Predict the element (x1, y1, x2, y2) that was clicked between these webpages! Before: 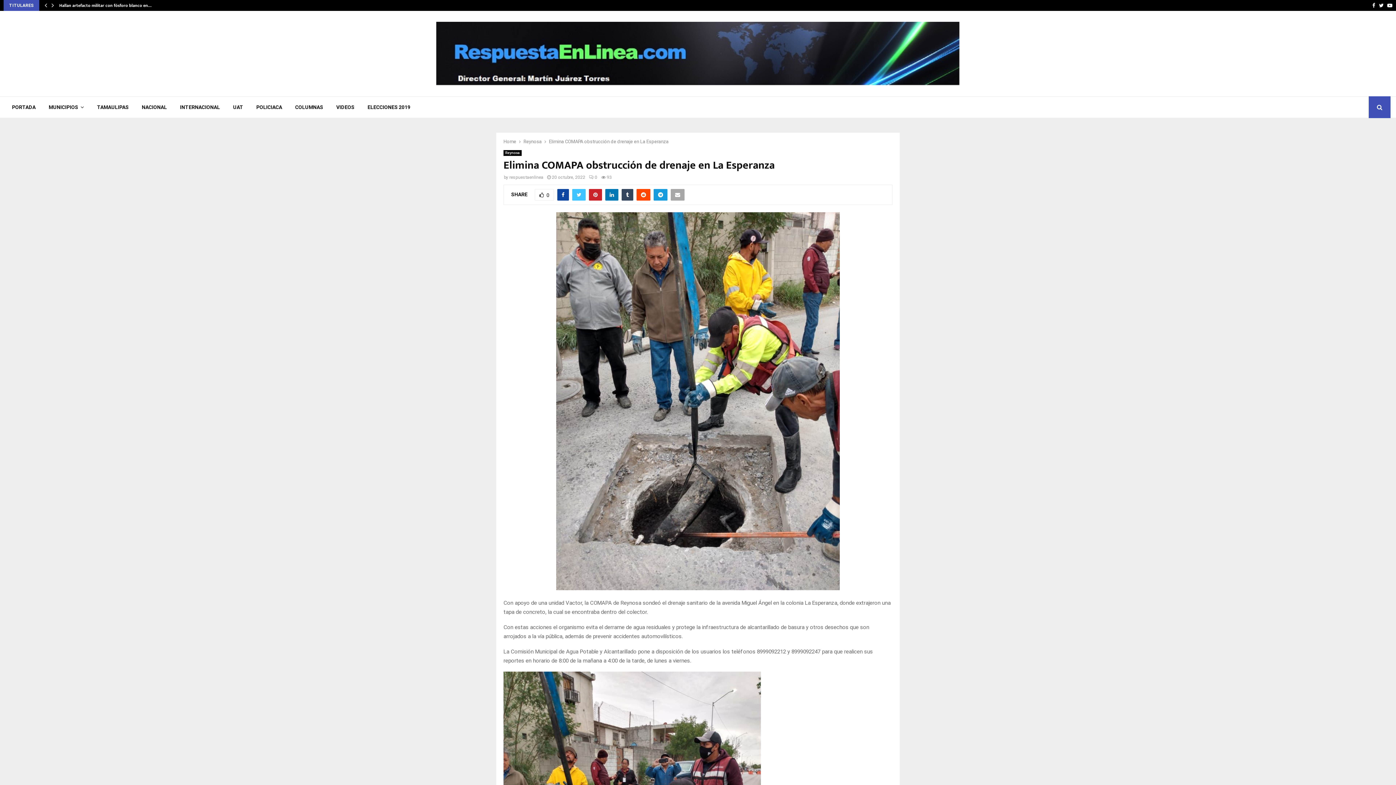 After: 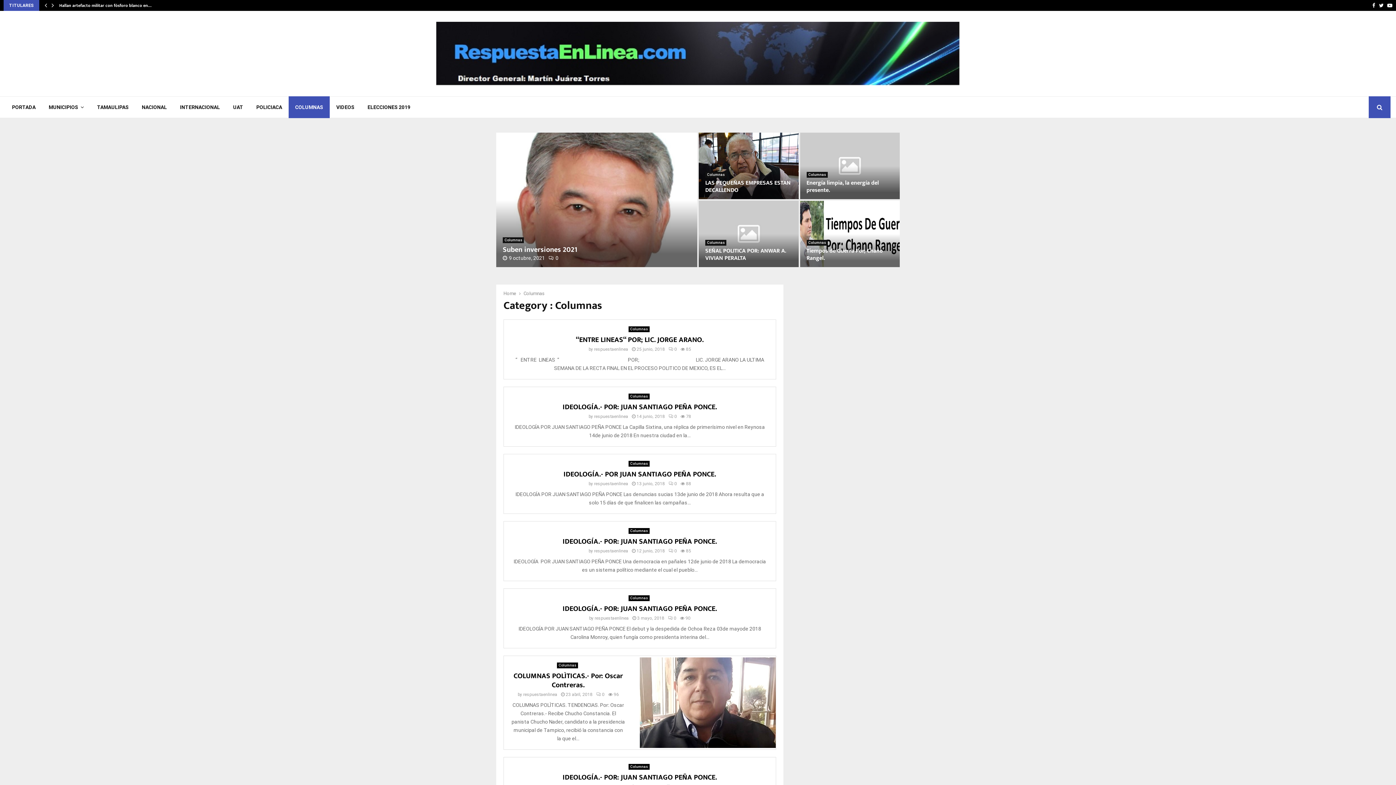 Action: label: COLUMNAS bbox: (288, 96, 329, 118)